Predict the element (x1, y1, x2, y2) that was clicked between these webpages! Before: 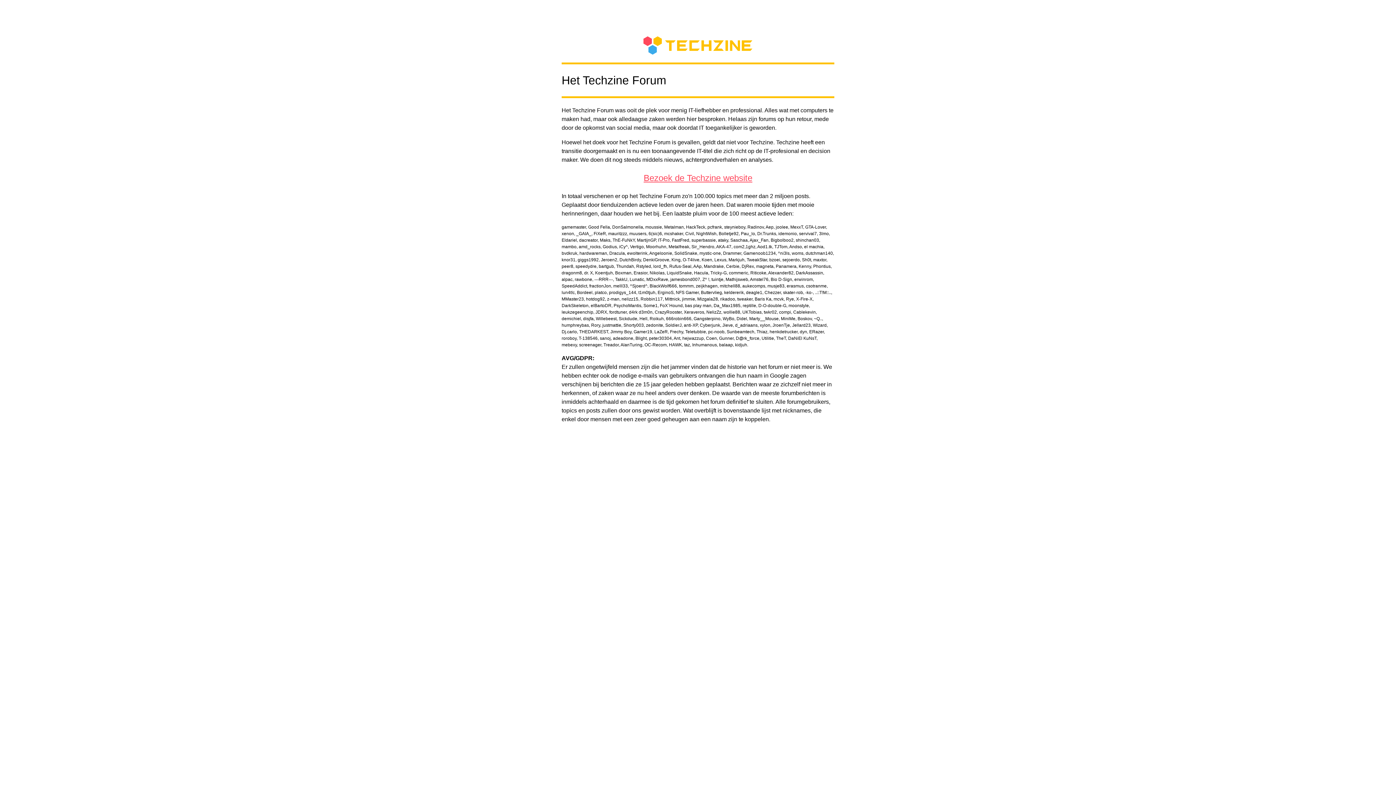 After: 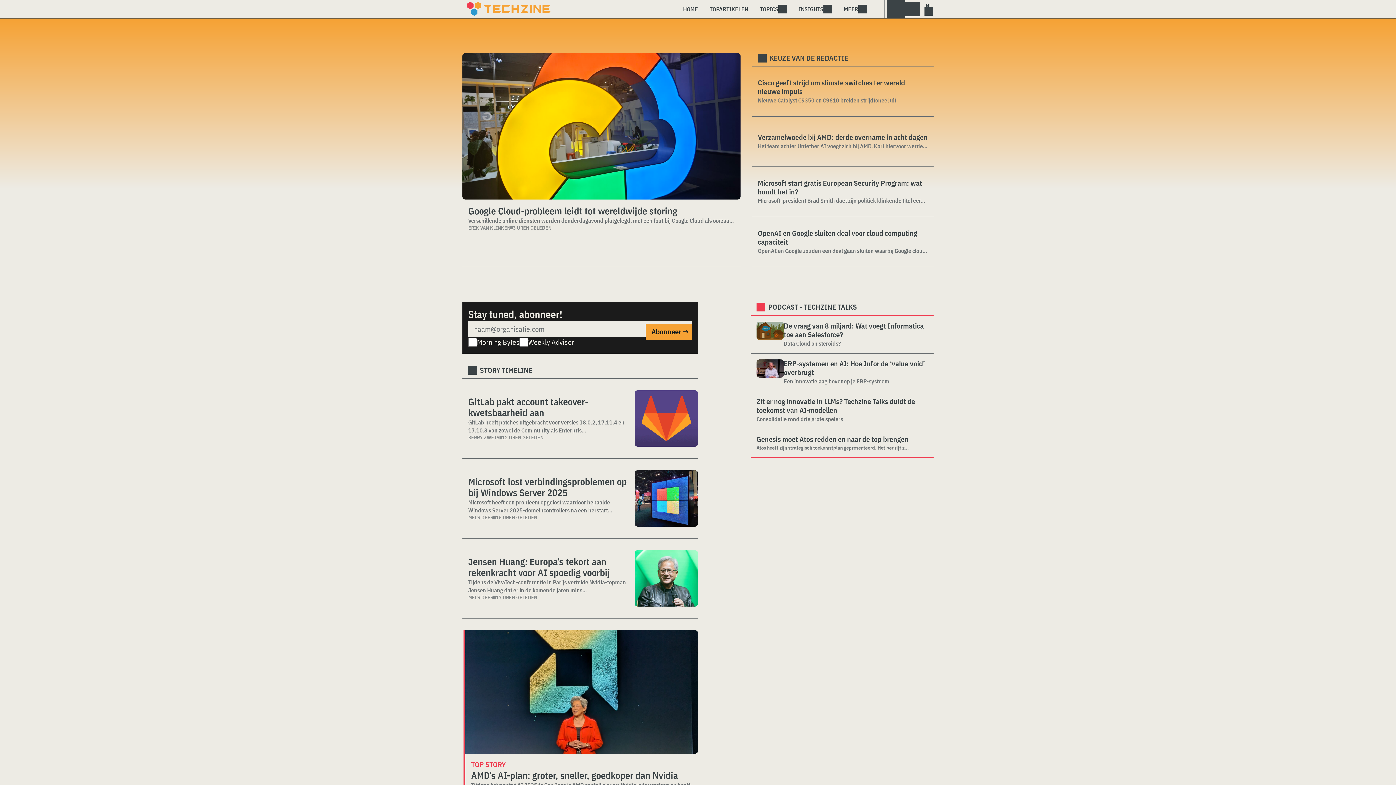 Action: bbox: (643, 173, 752, 182) label: Bezoek de Techzine website